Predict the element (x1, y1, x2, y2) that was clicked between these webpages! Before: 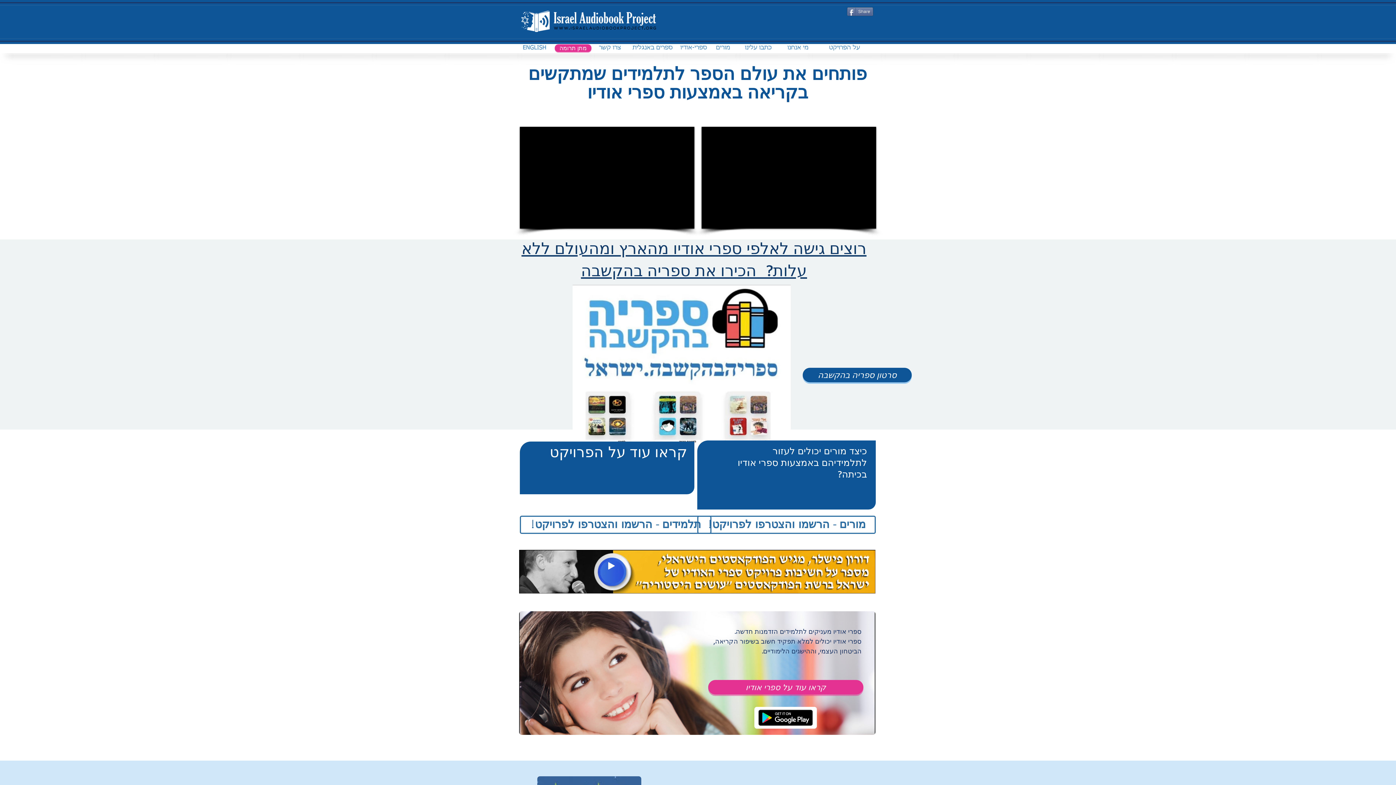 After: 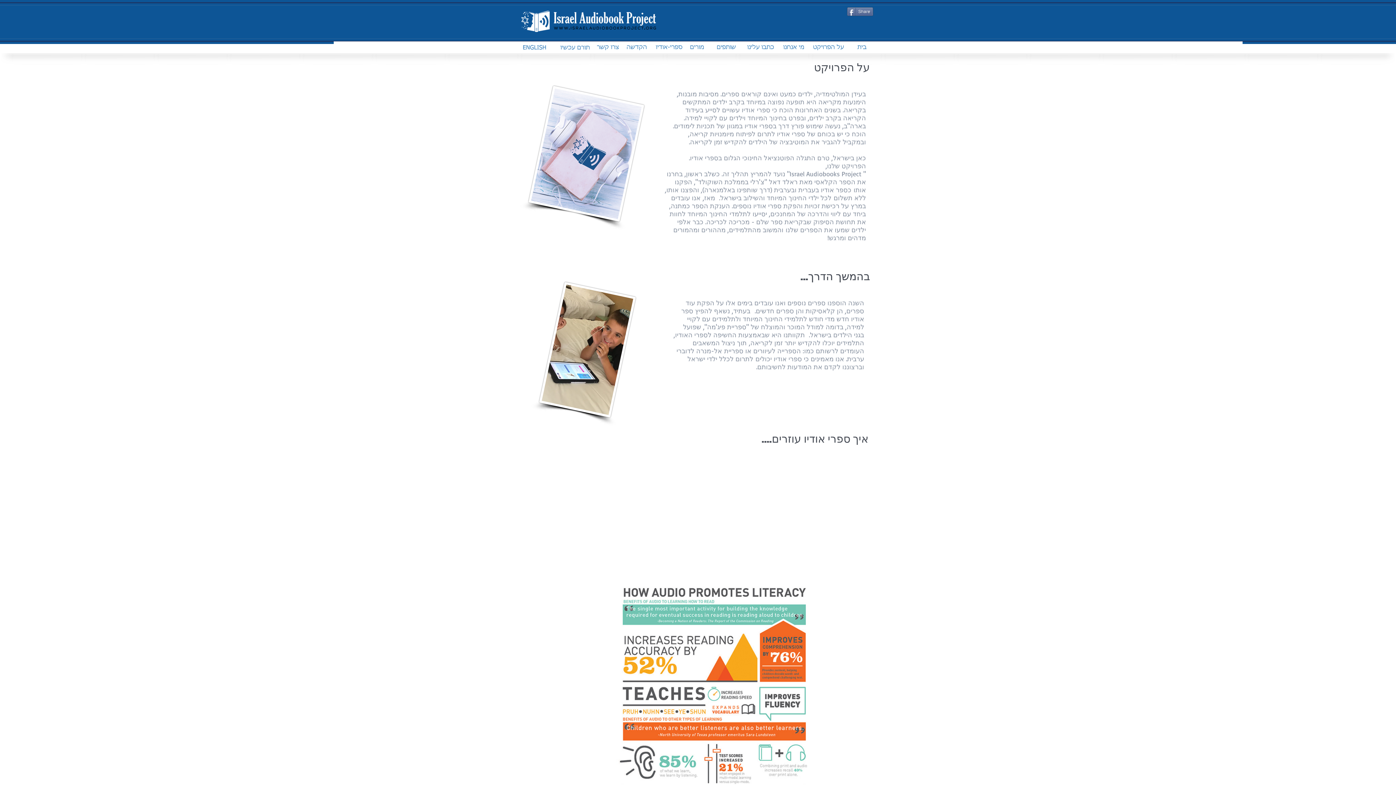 Action: label: על הפרויקט bbox: (828, 42, 861, 53)